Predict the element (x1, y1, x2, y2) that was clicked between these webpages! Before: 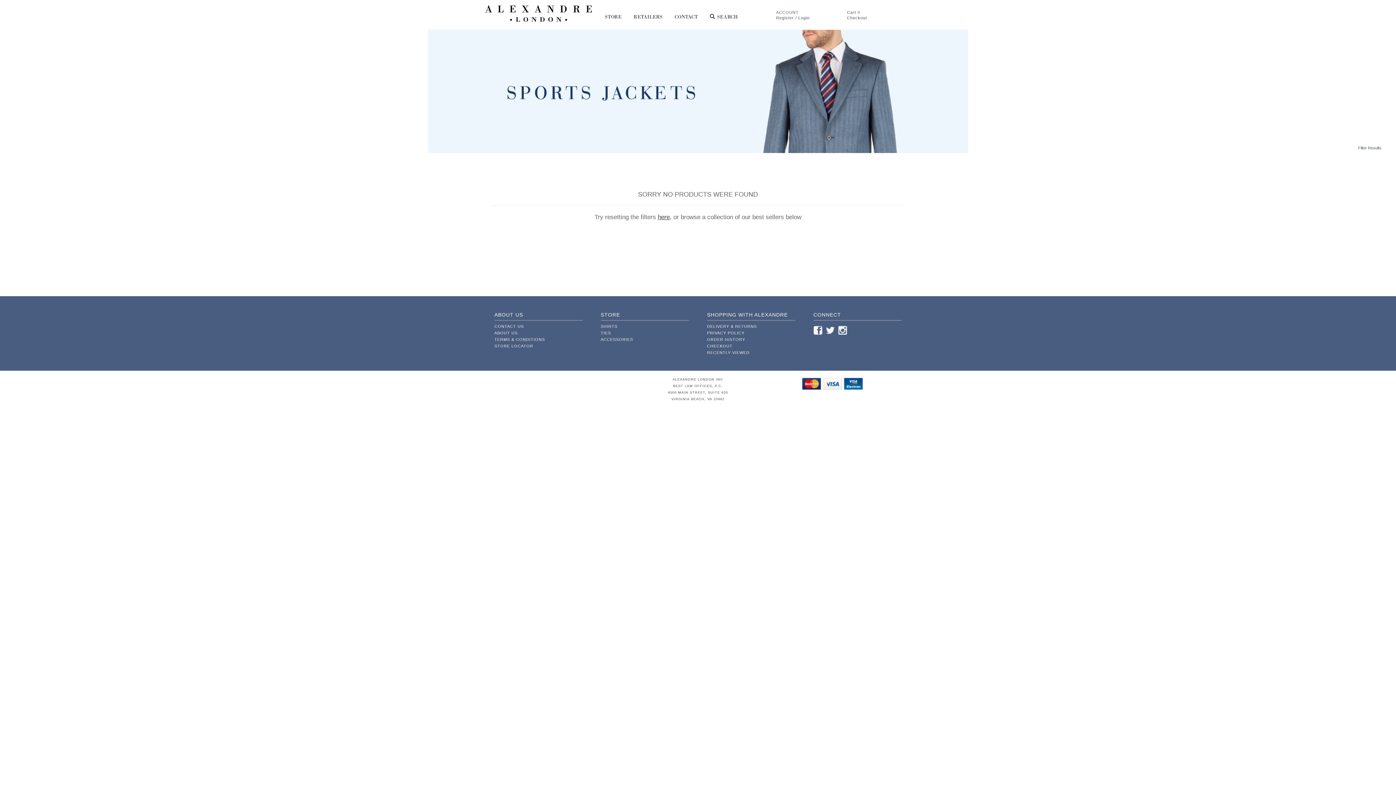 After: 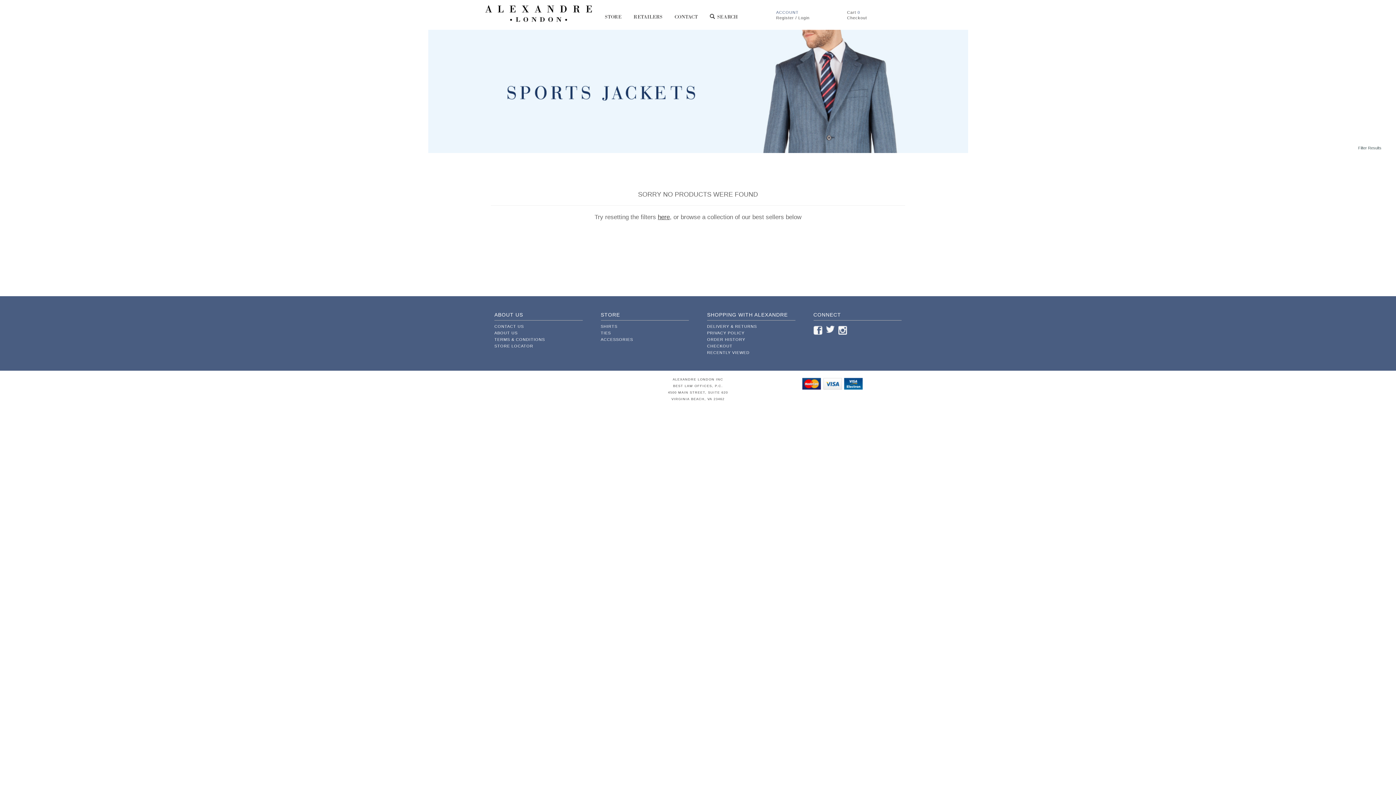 Action: bbox: (826, 325, 834, 335)